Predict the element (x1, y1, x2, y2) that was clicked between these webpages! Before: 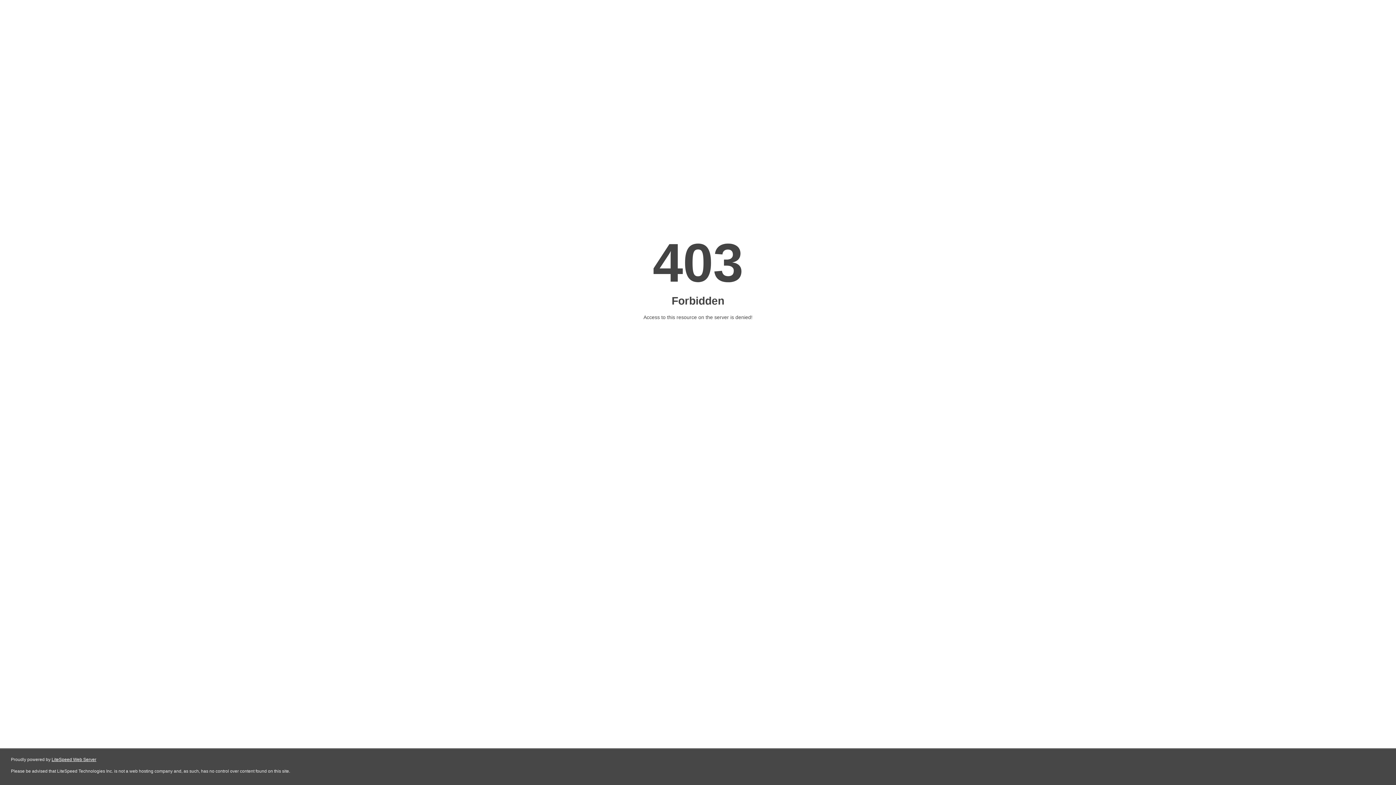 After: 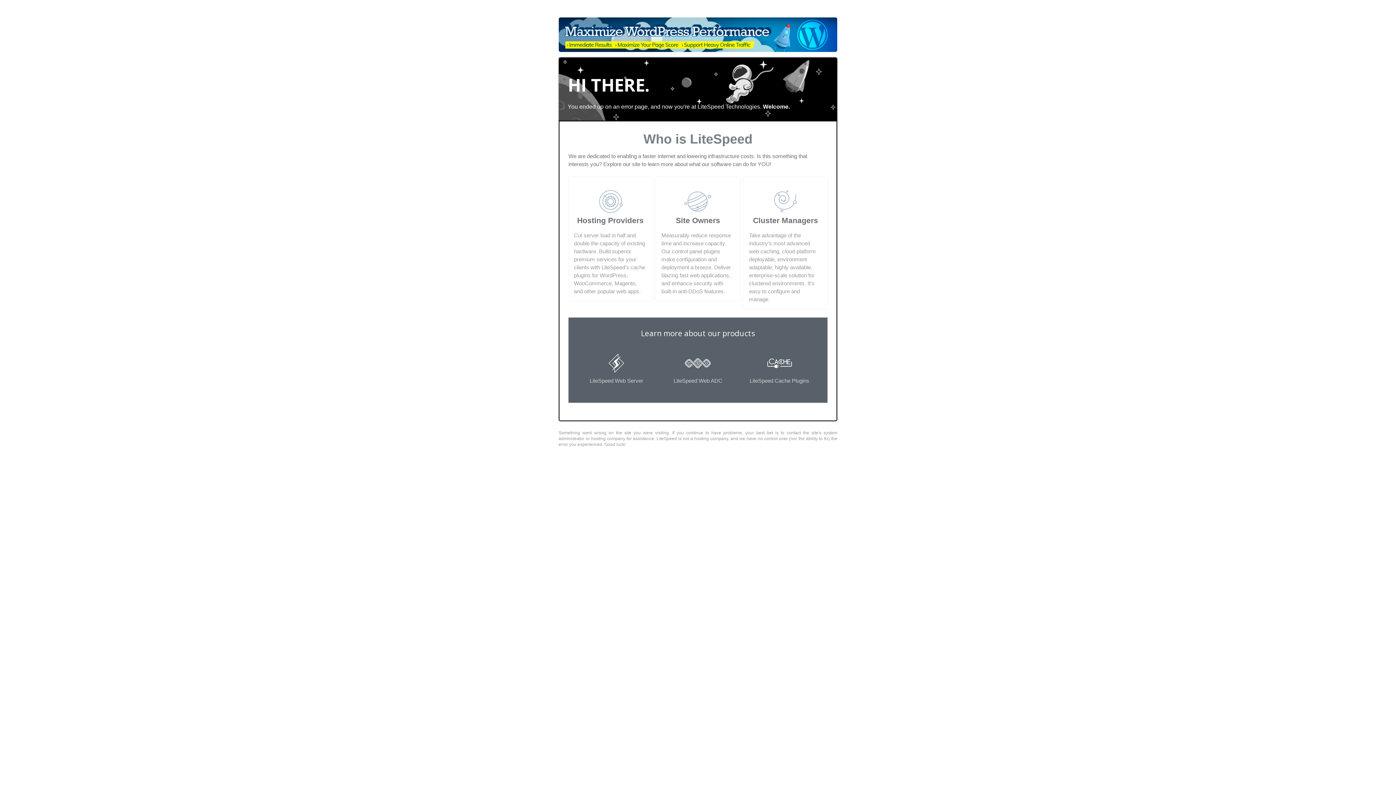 Action: label: LiteSpeed Web Server bbox: (51, 757, 96, 762)